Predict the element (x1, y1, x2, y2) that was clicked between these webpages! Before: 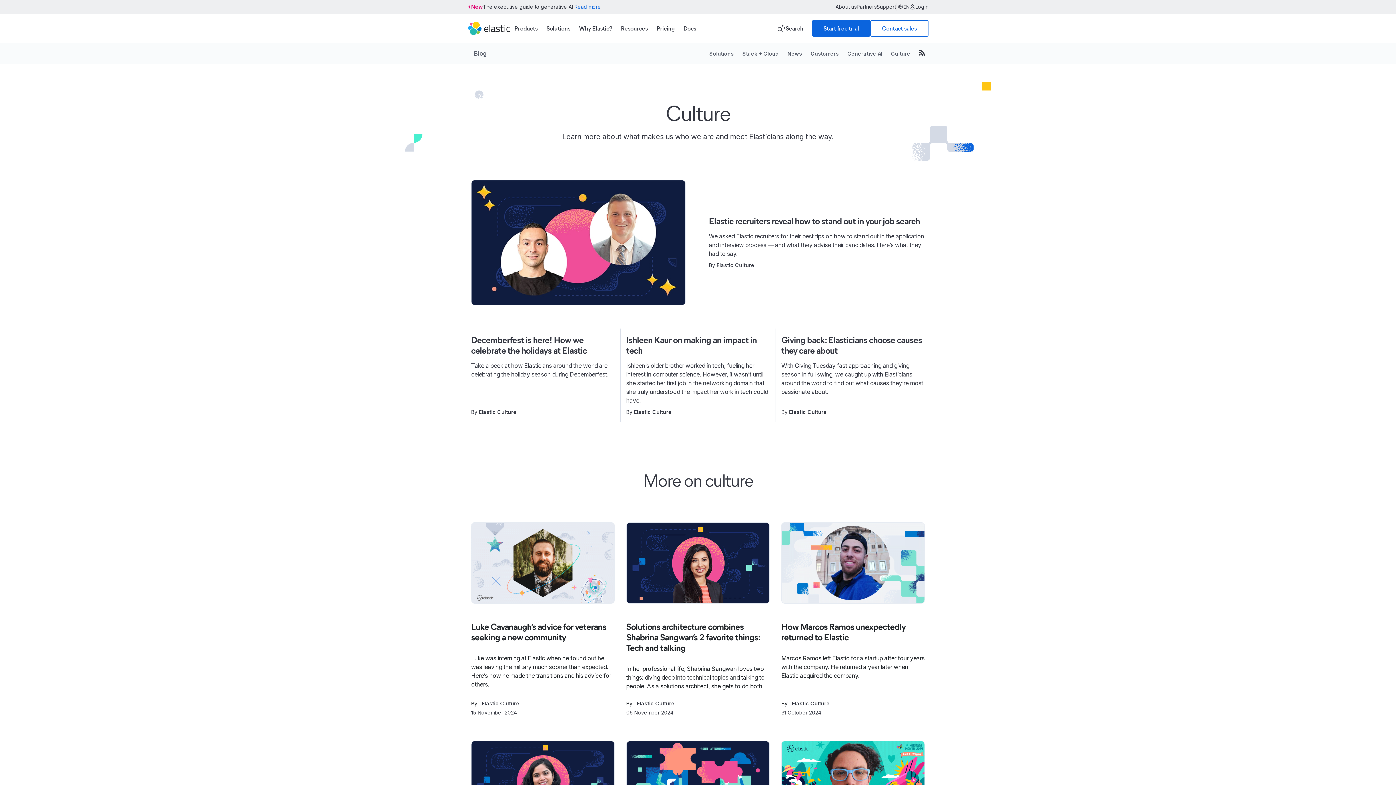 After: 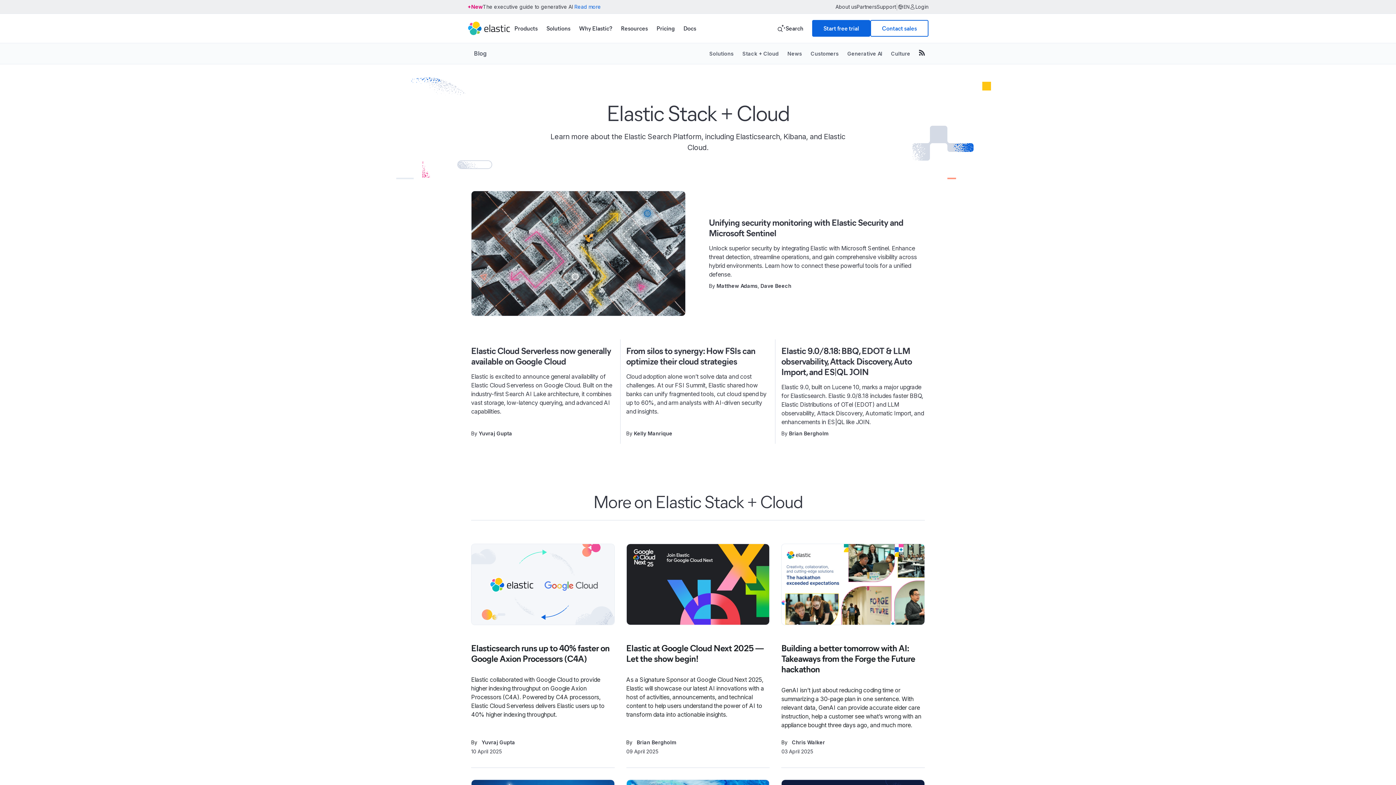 Action: label: Stack + Cloud bbox: (742, 50, 778, 56)